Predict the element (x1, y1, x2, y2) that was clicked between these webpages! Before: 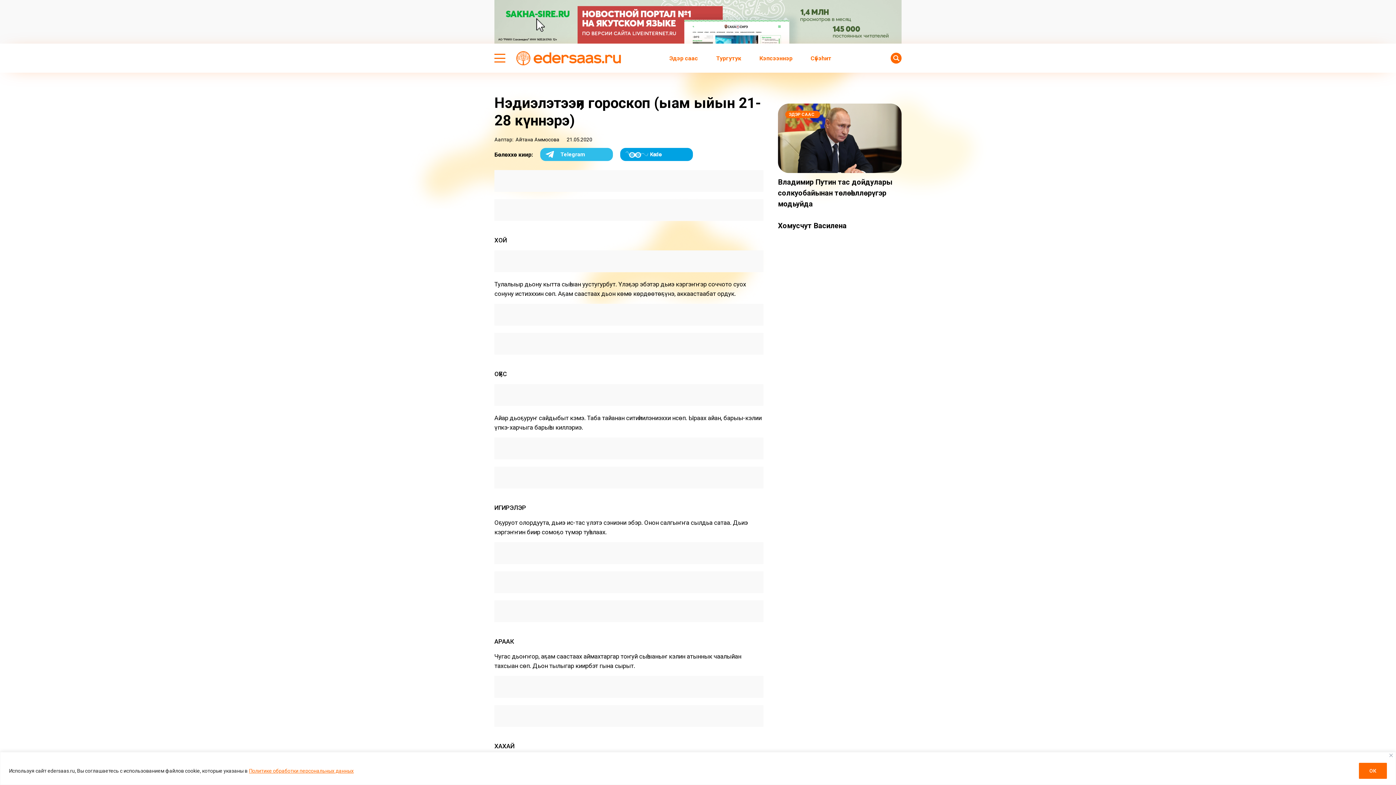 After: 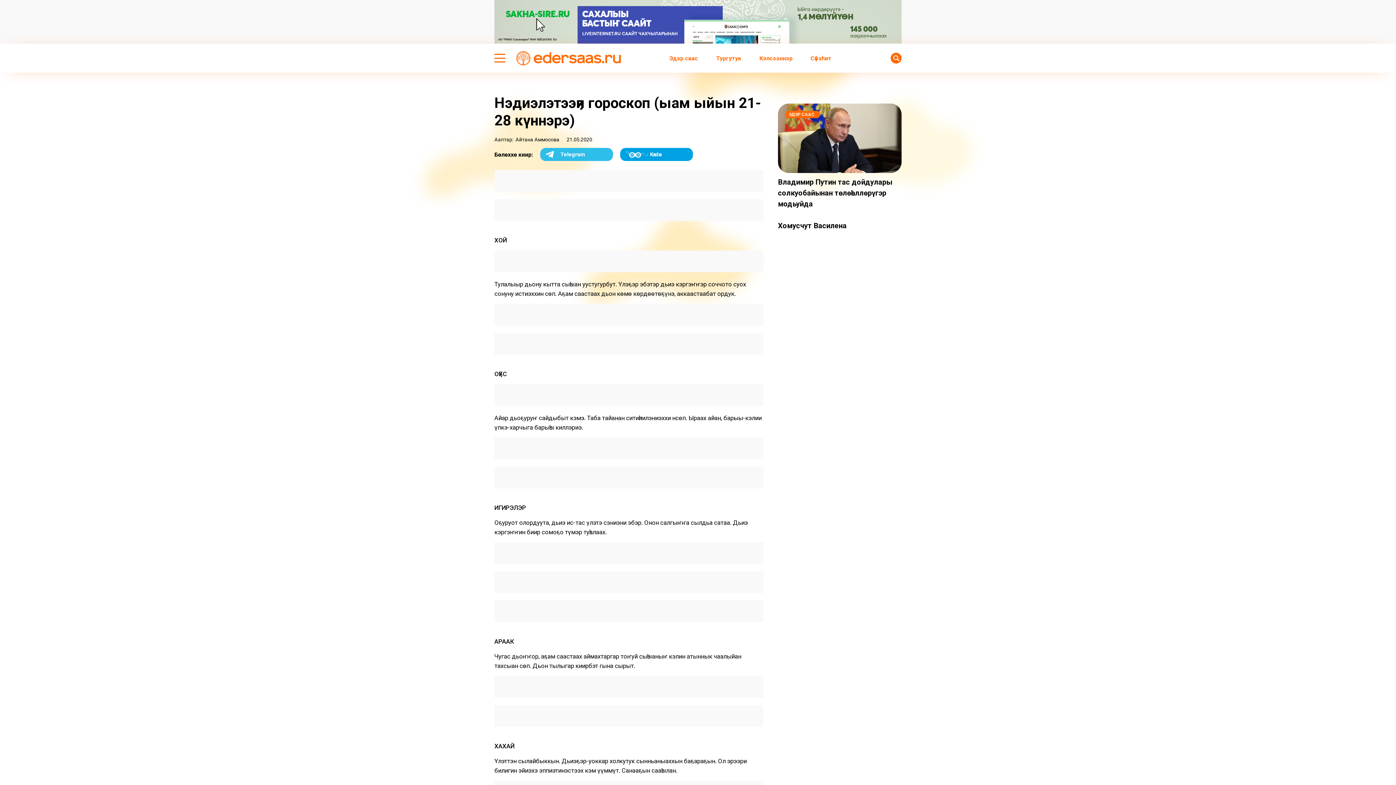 Action: label: ОК bbox: (1359, 763, 1387, 779)